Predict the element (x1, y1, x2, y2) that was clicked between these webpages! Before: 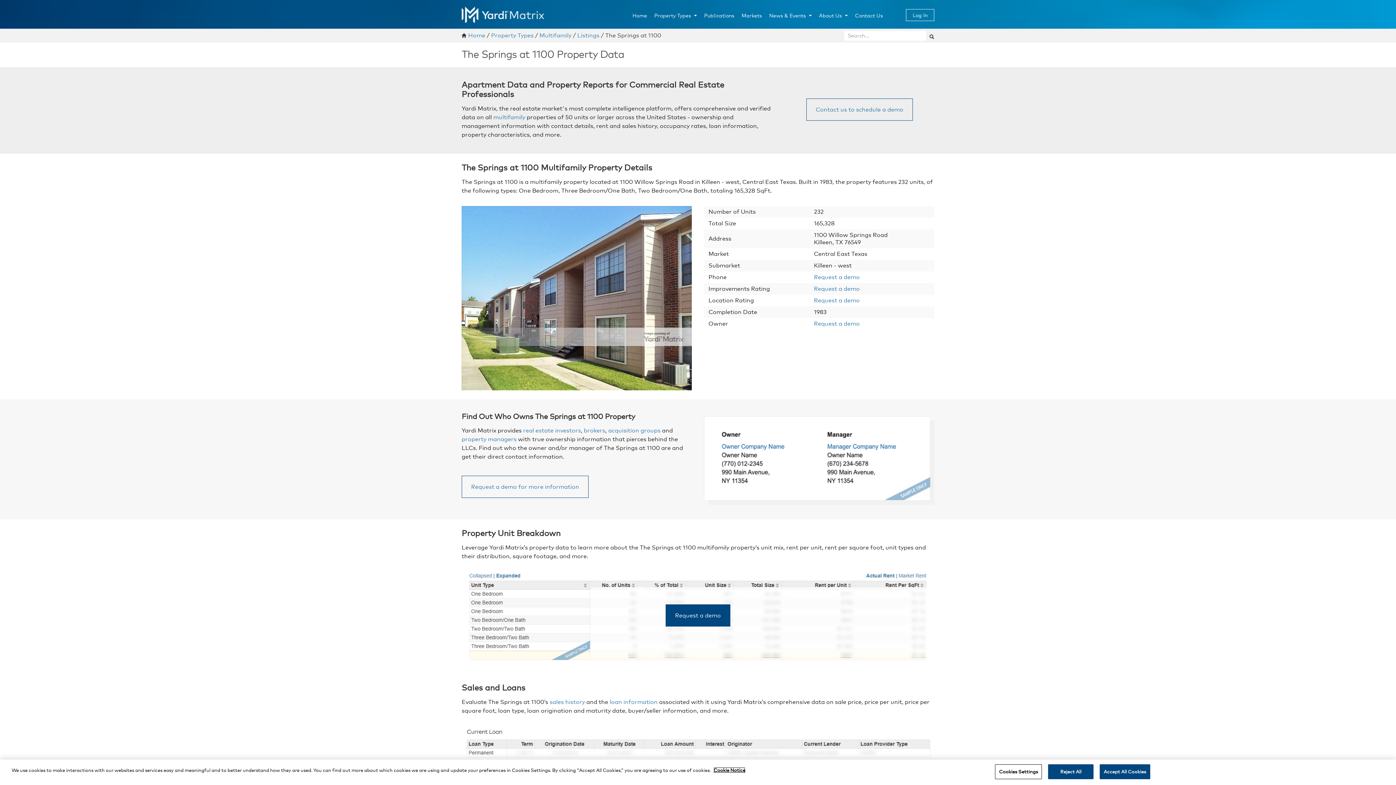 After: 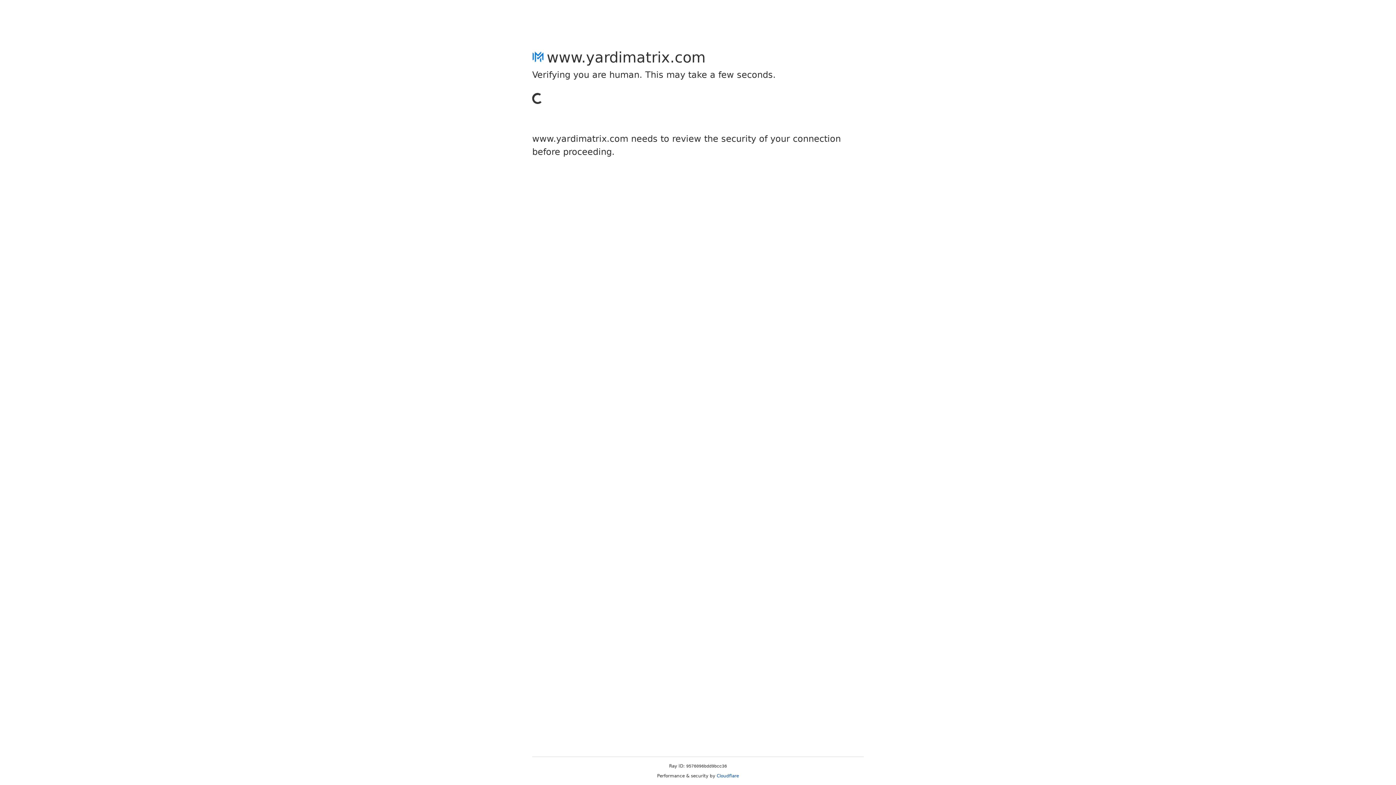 Action: label: Request a demo bbox: (814, 273, 859, 280)